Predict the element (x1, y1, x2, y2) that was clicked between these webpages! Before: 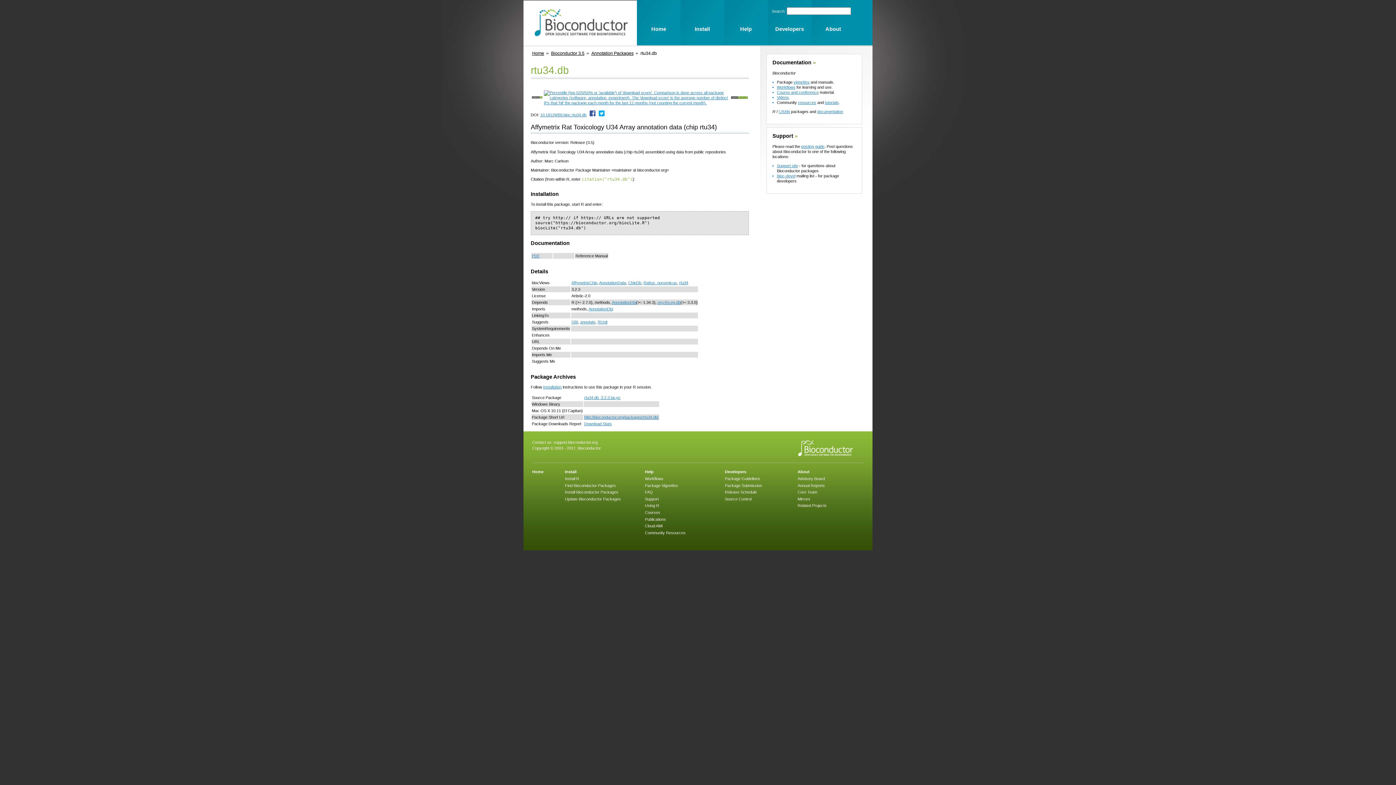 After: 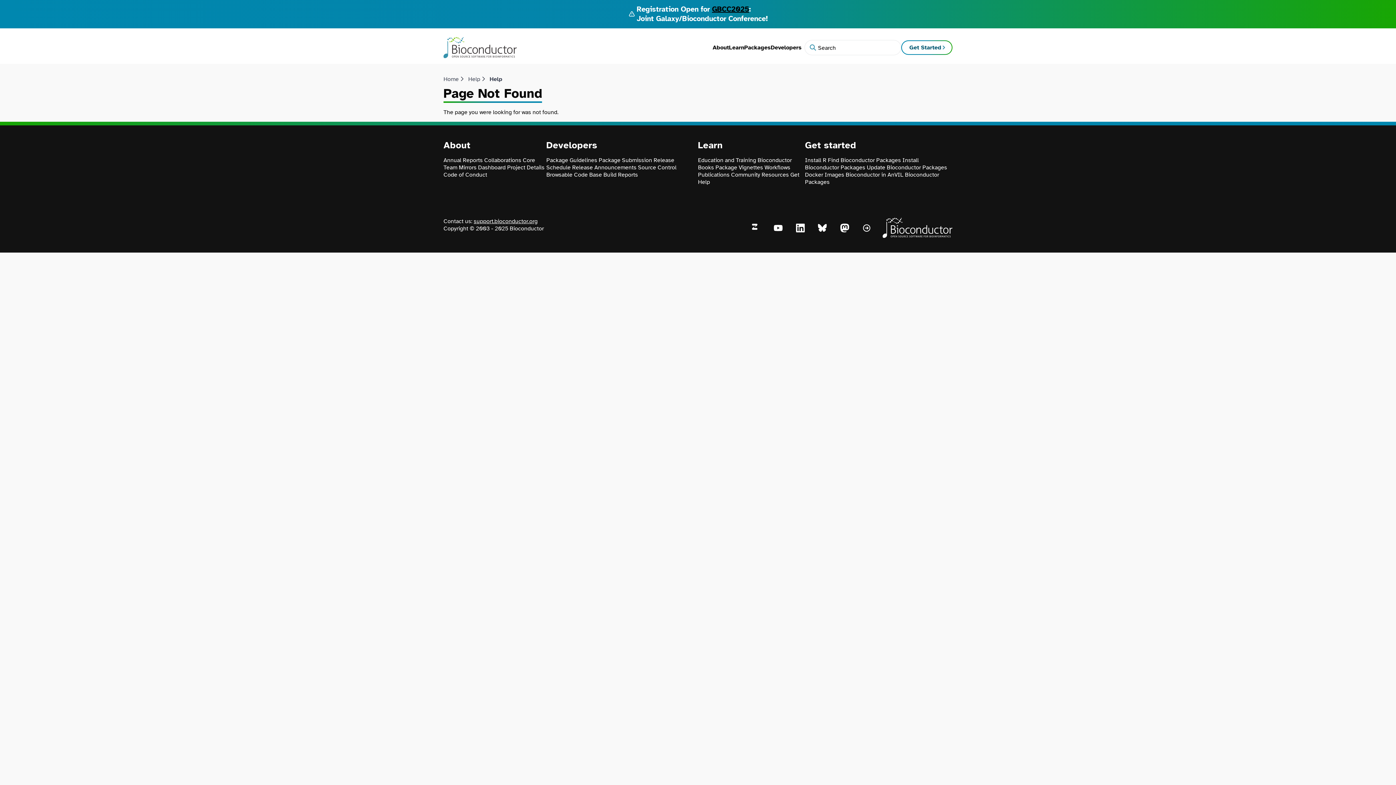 Action: bbox: (532, 253, 540, 258) label: PDF